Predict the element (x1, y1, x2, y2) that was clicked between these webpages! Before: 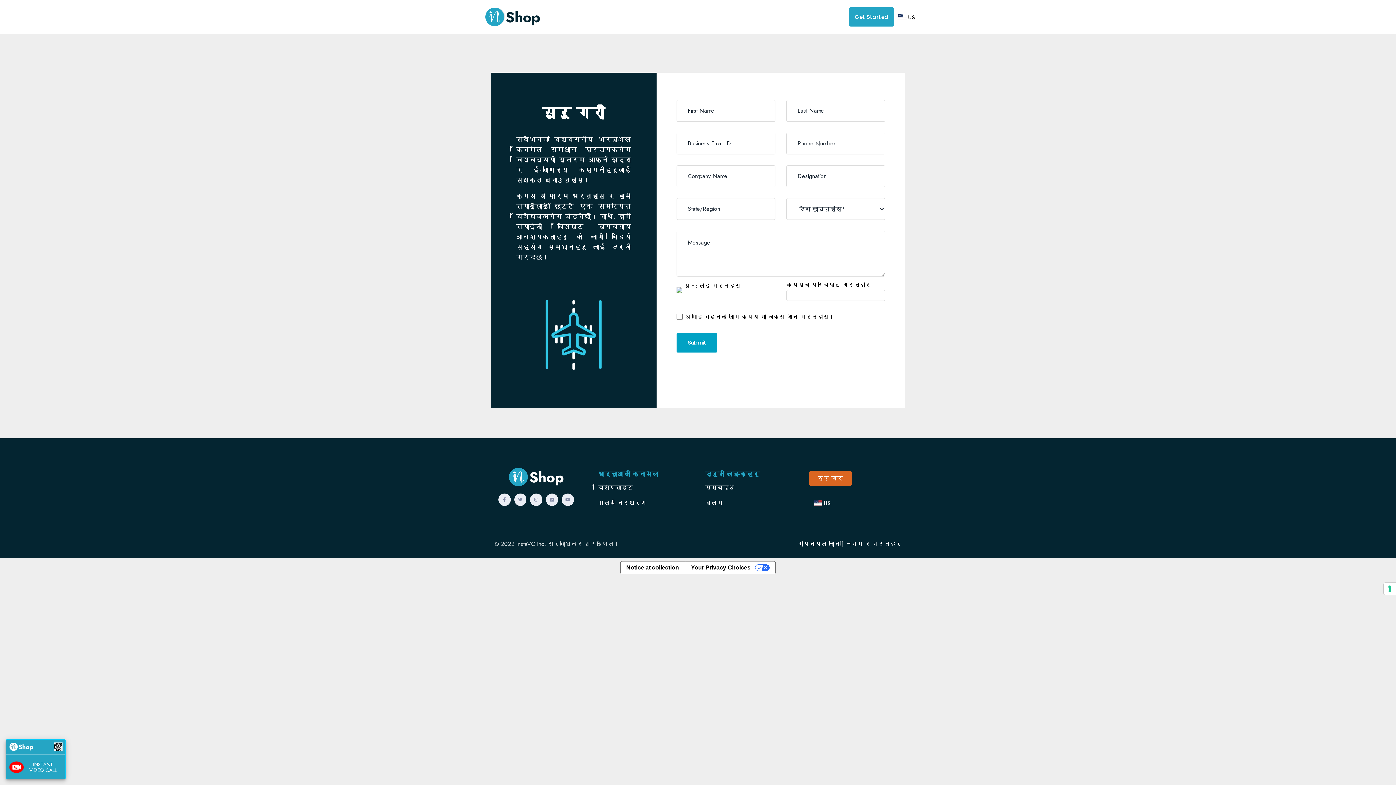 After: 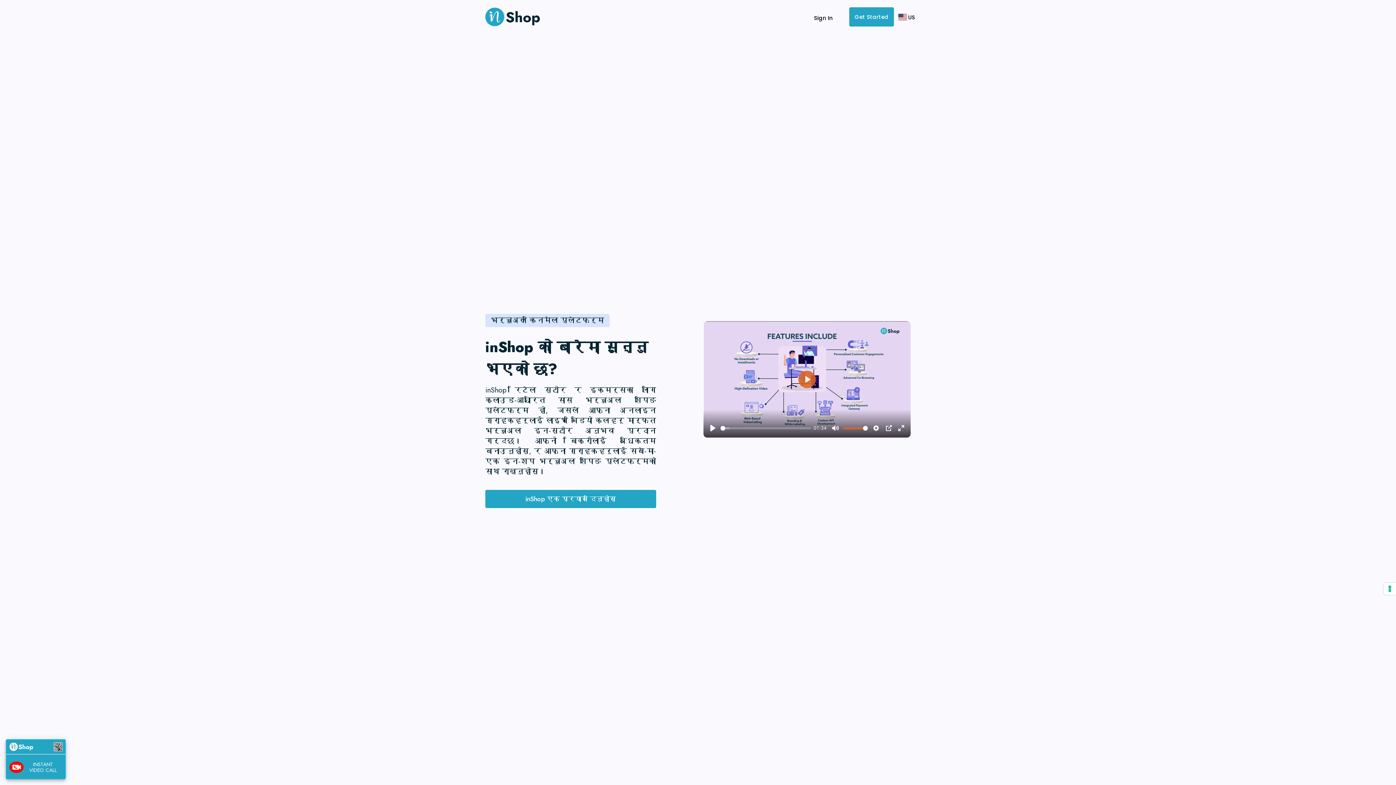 Action: bbox: (485, 0, 540, 33)